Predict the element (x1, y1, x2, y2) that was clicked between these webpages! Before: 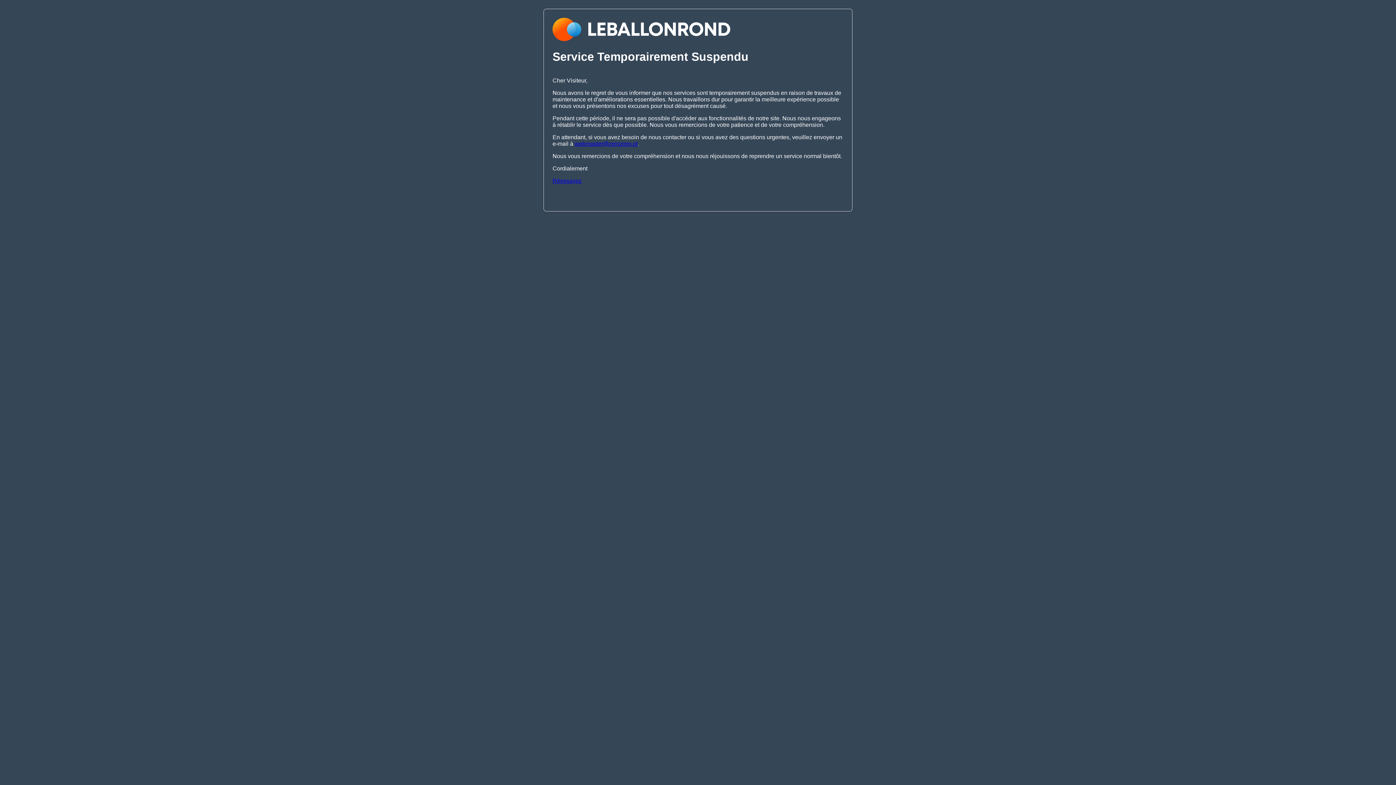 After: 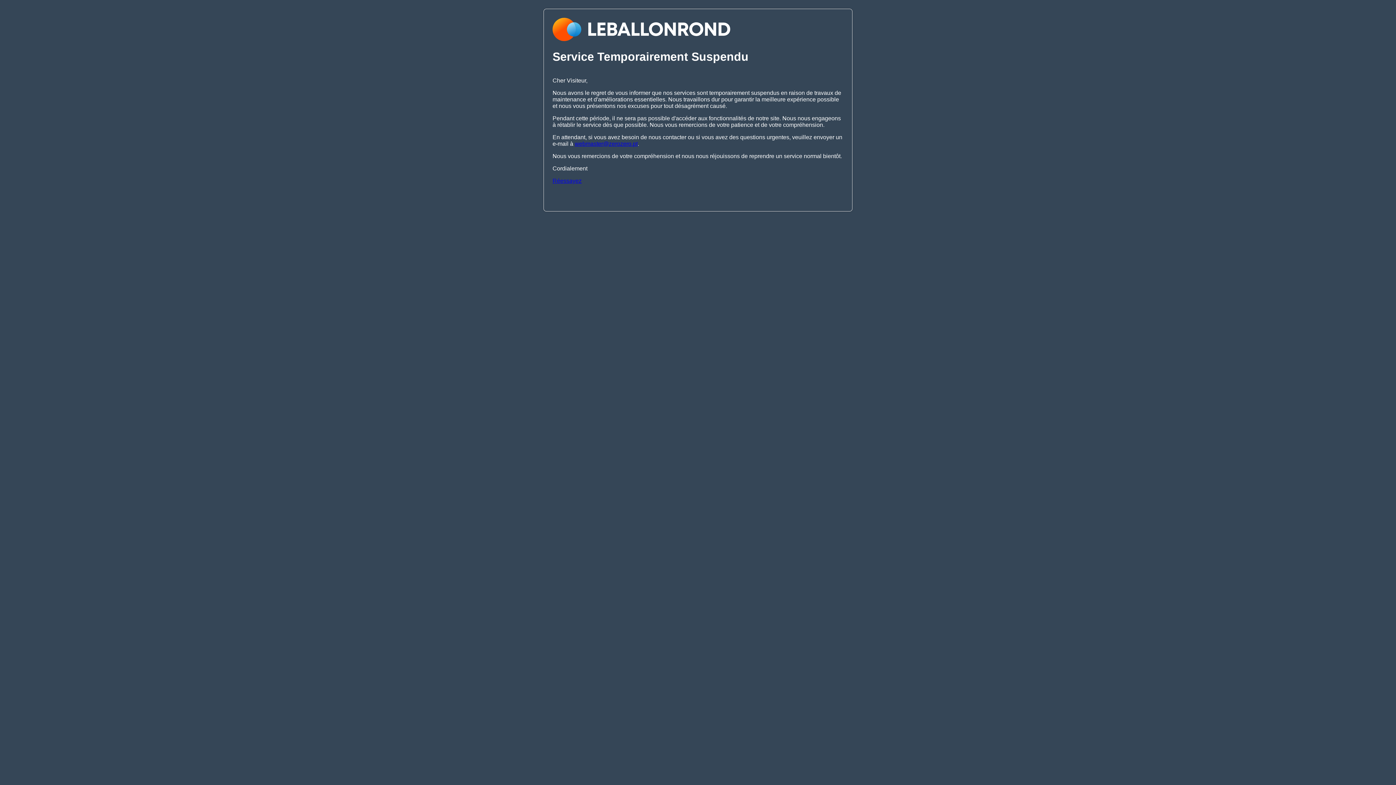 Action: label: Réessayez bbox: (552, 177, 581, 183)